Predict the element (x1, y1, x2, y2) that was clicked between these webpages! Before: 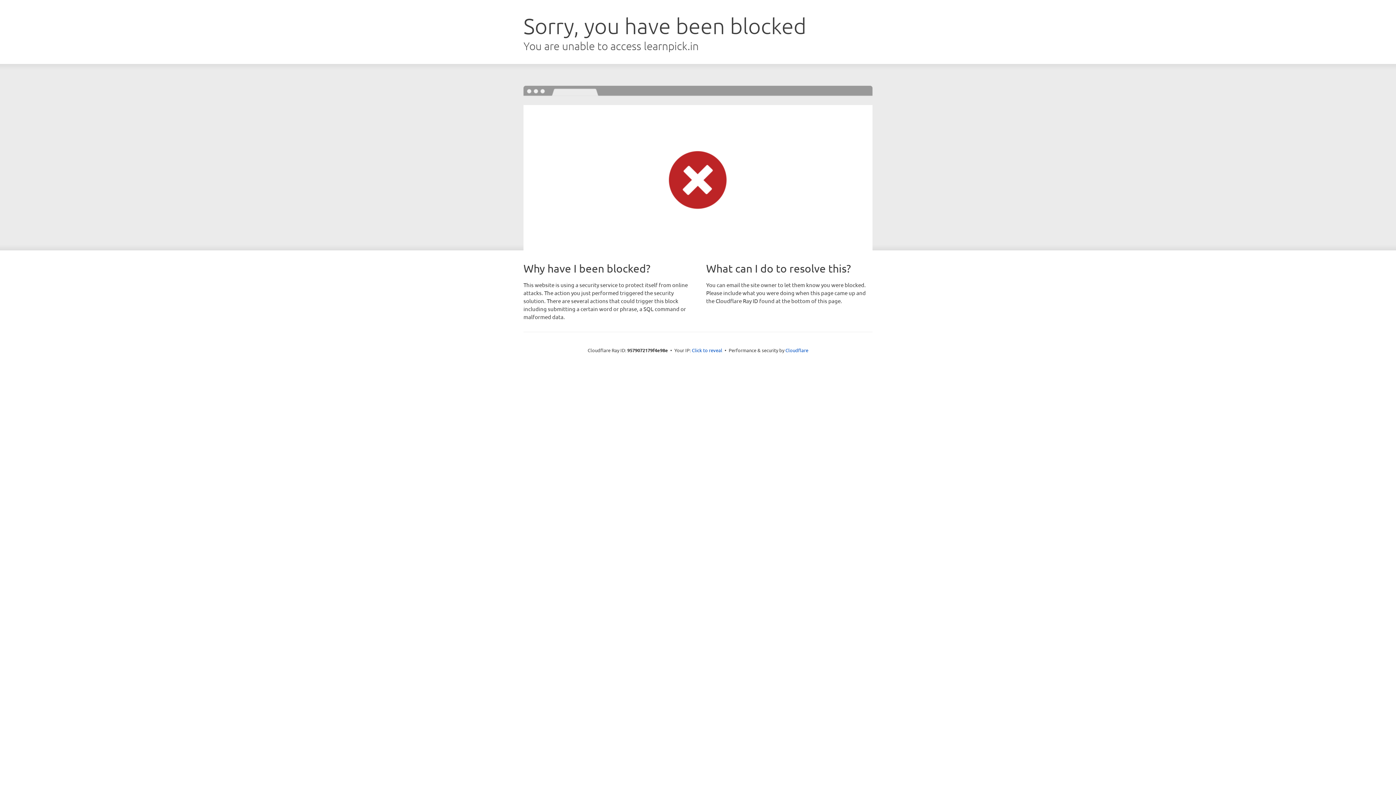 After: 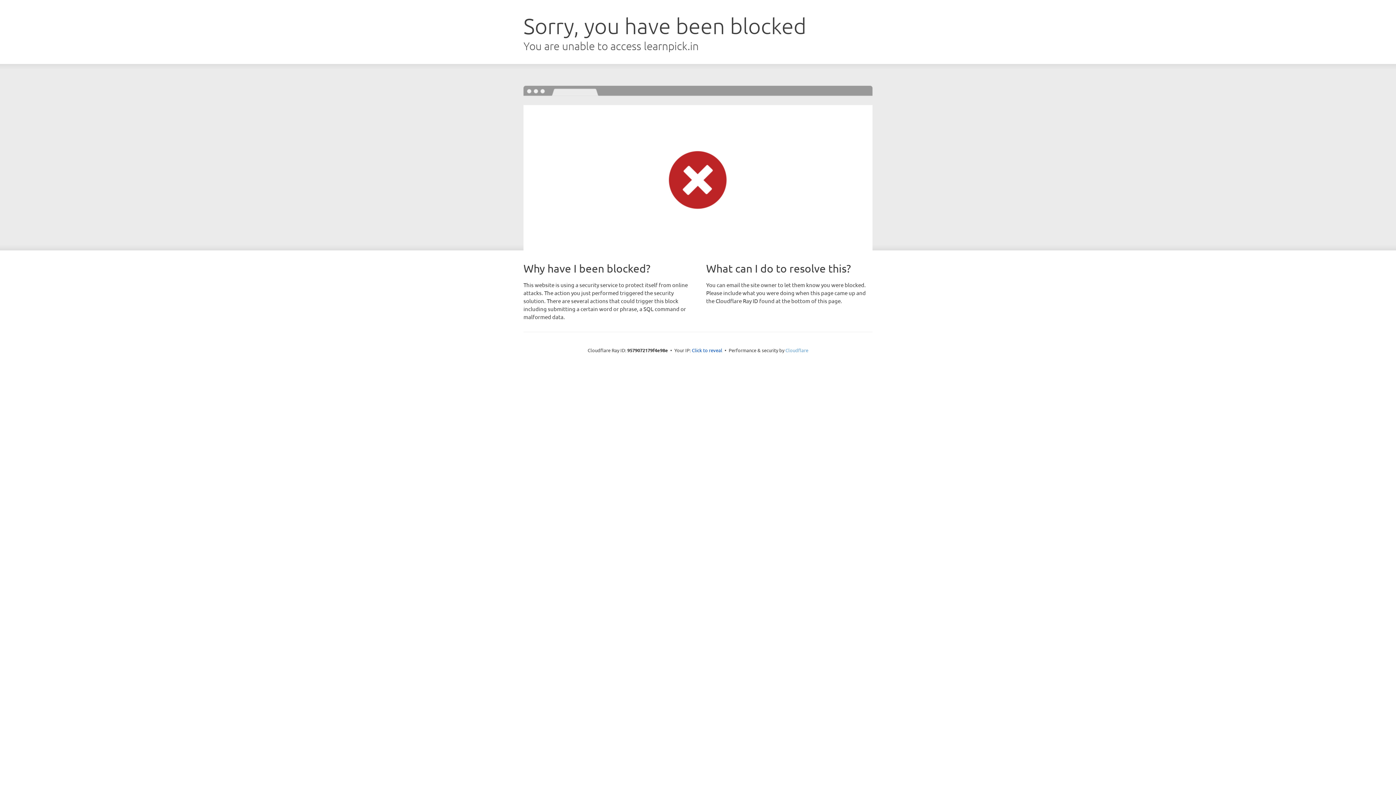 Action: label: Cloudflare bbox: (785, 347, 808, 353)